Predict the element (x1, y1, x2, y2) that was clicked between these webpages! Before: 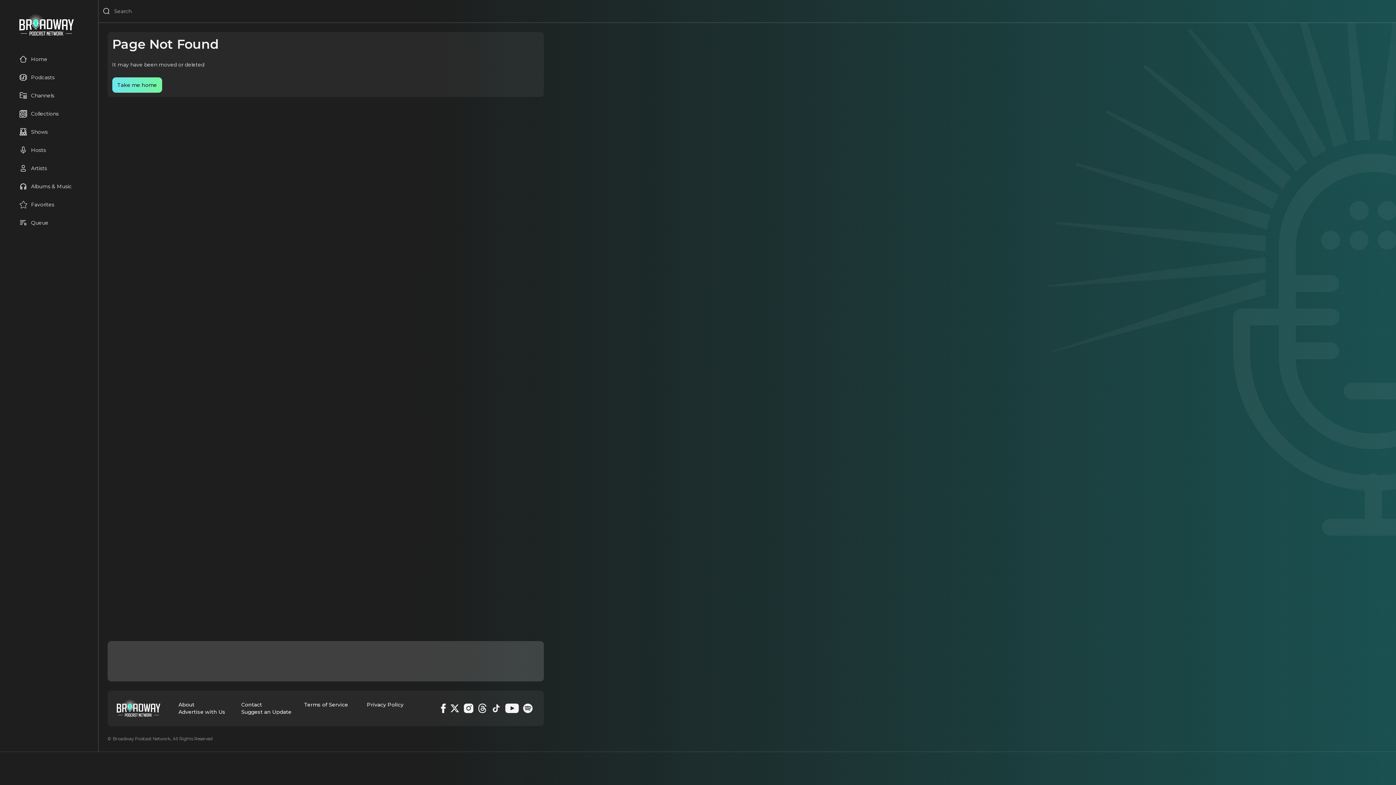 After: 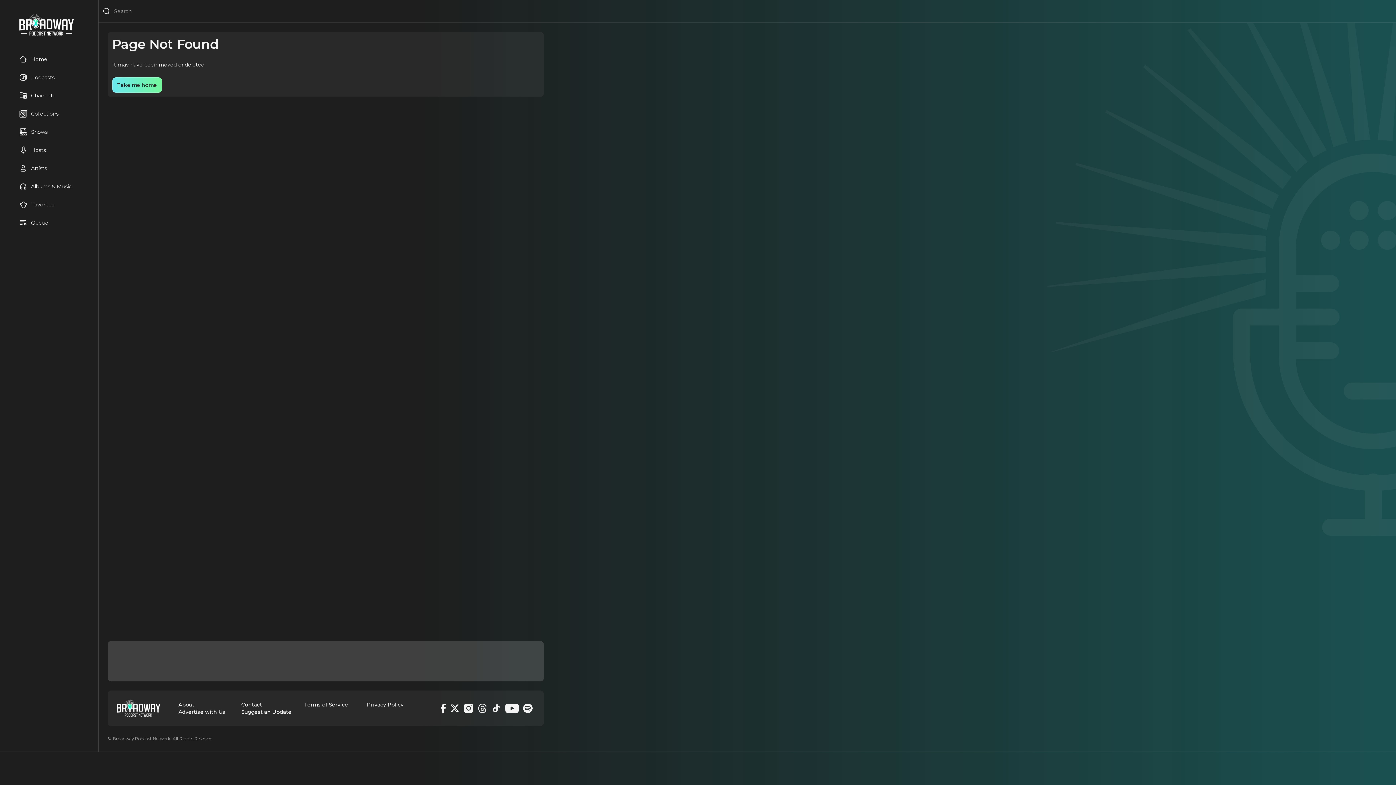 Action: bbox: (477, 704, 487, 713) label: Threads